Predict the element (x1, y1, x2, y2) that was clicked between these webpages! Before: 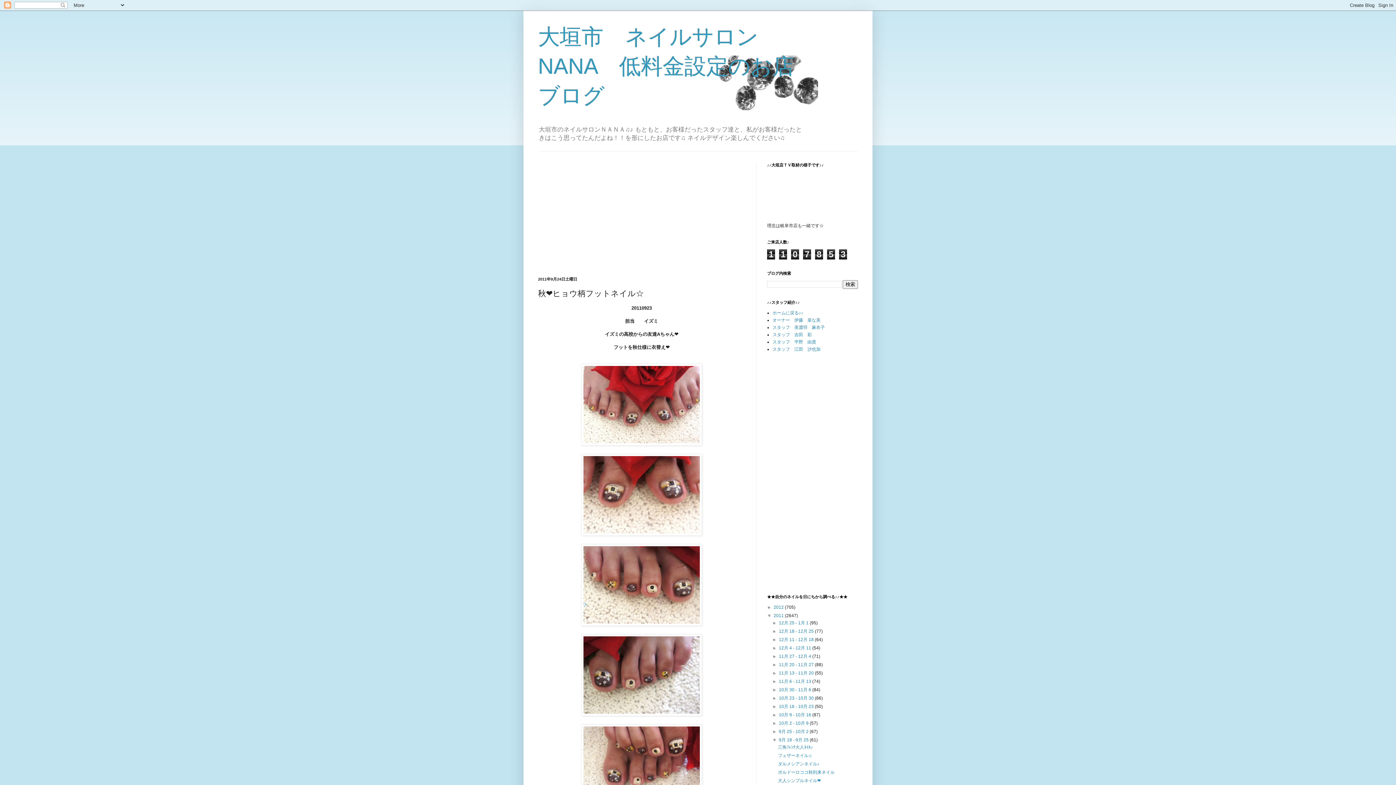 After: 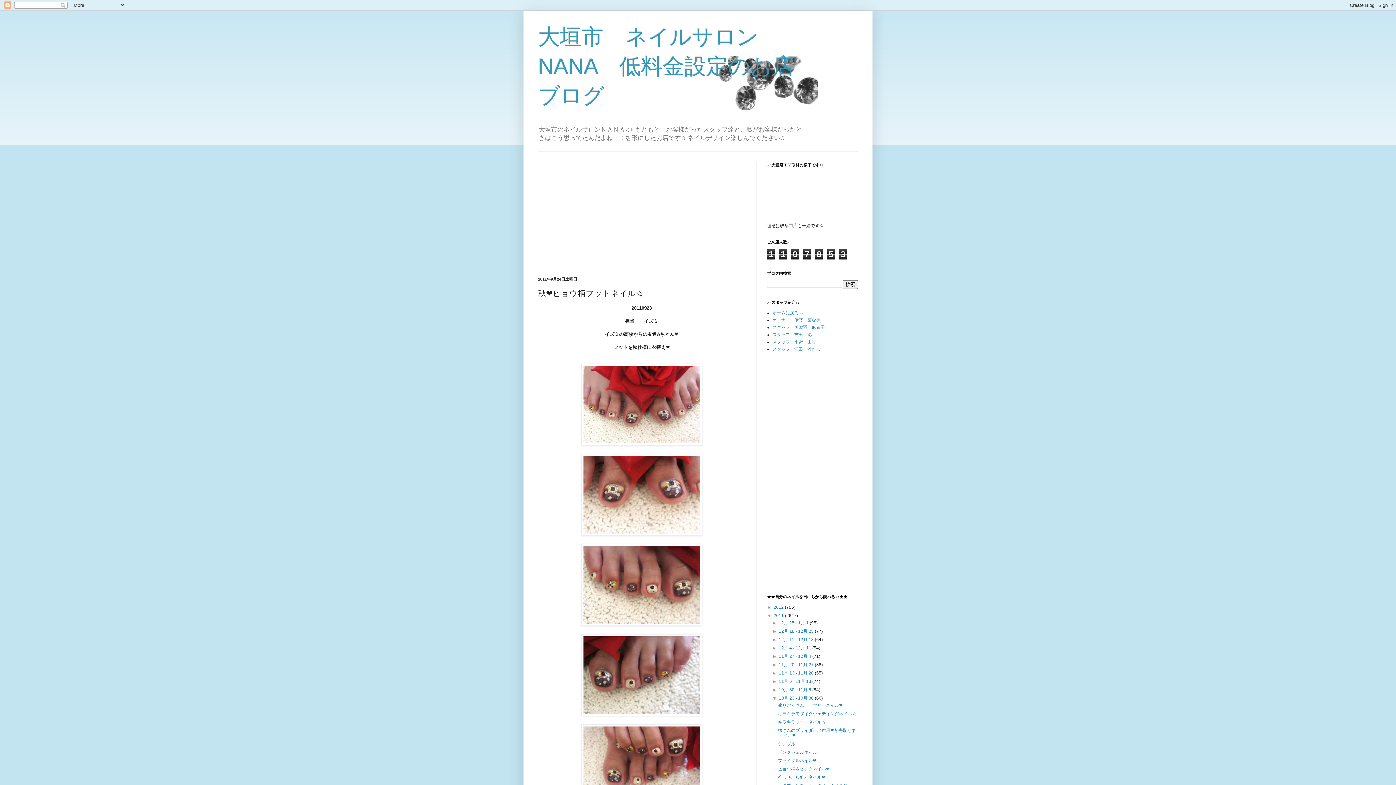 Action: bbox: (772, 696, 779, 701) label: ►  